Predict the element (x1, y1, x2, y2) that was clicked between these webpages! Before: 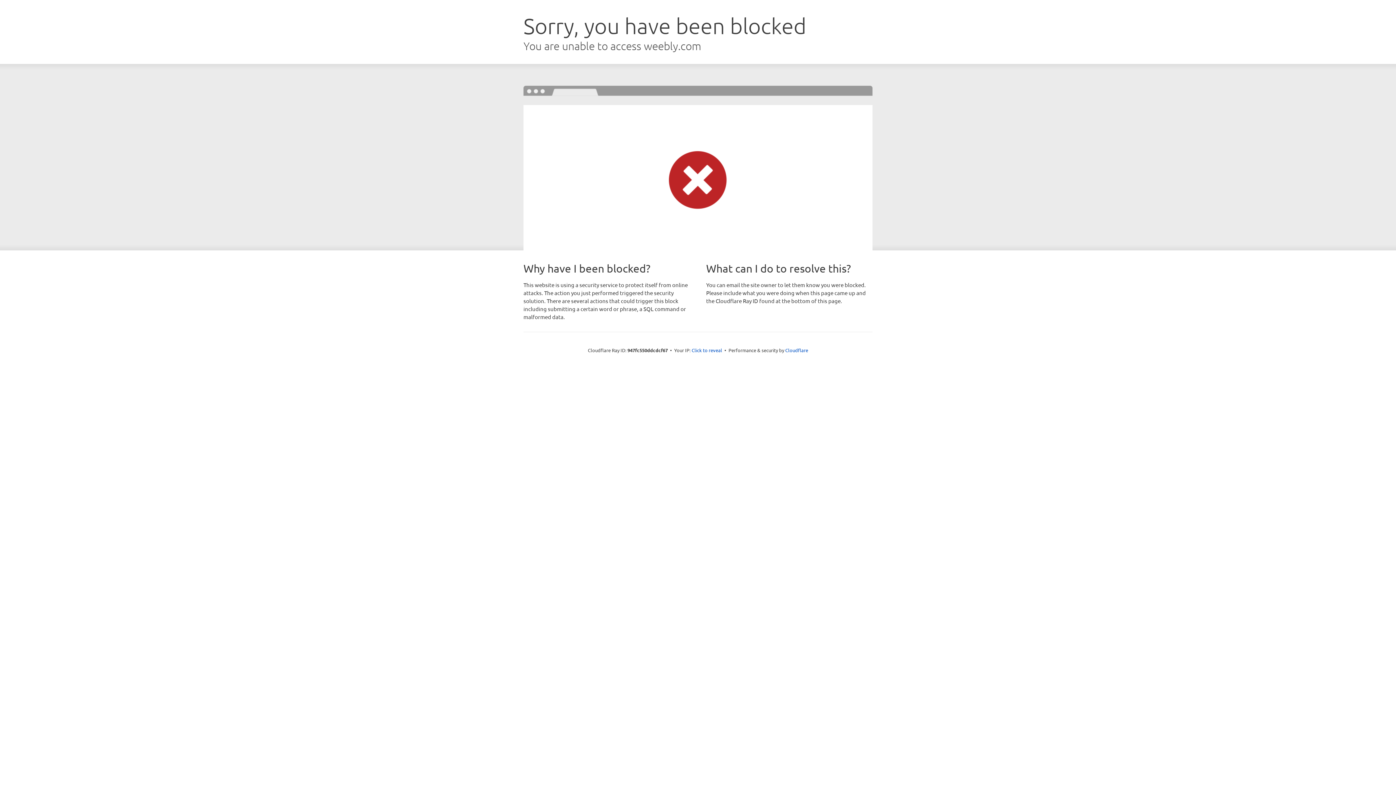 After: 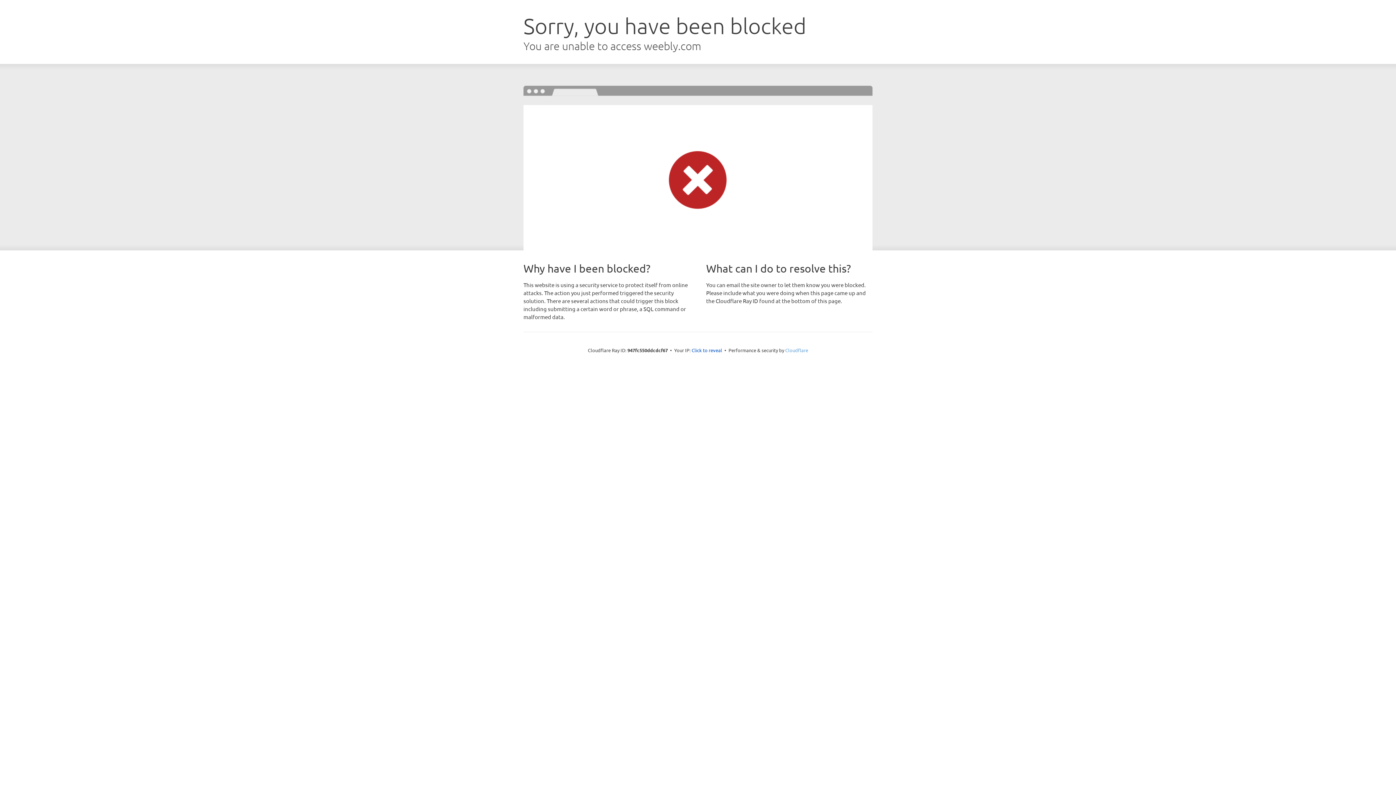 Action: bbox: (785, 347, 808, 353) label: Cloudflare